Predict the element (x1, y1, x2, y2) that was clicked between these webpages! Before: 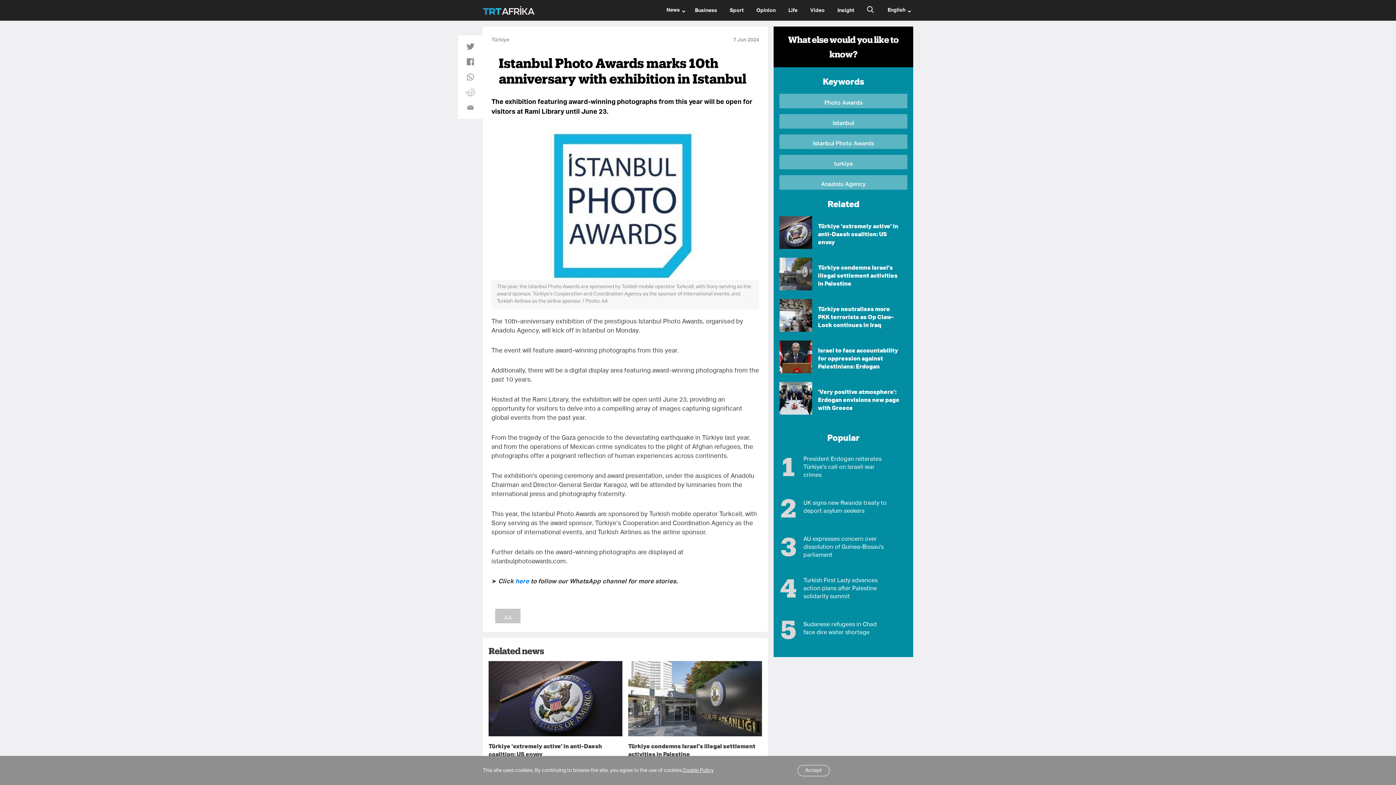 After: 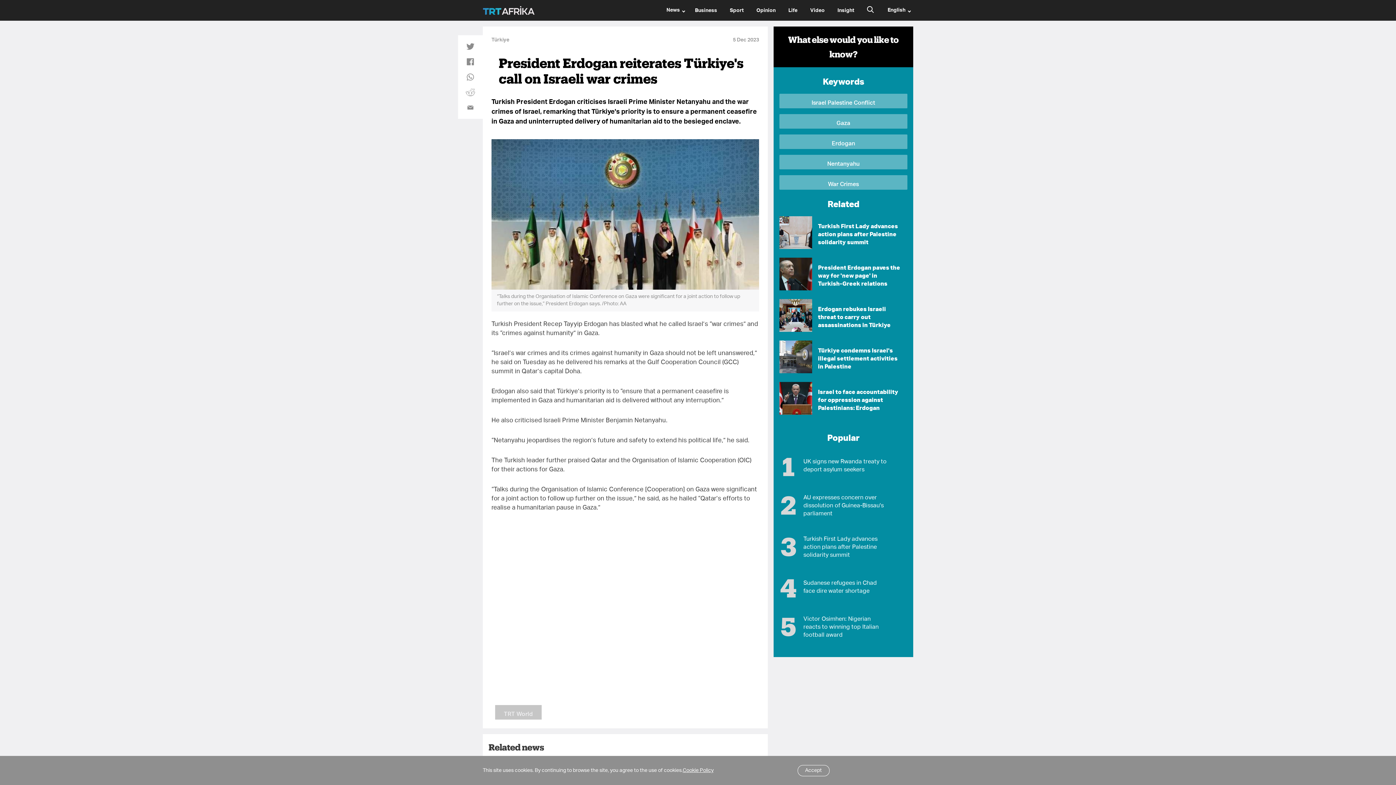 Action: bbox: (803, 456, 887, 480) label: President Erdogan reiterates Türkiye's call on Israeli war crimes